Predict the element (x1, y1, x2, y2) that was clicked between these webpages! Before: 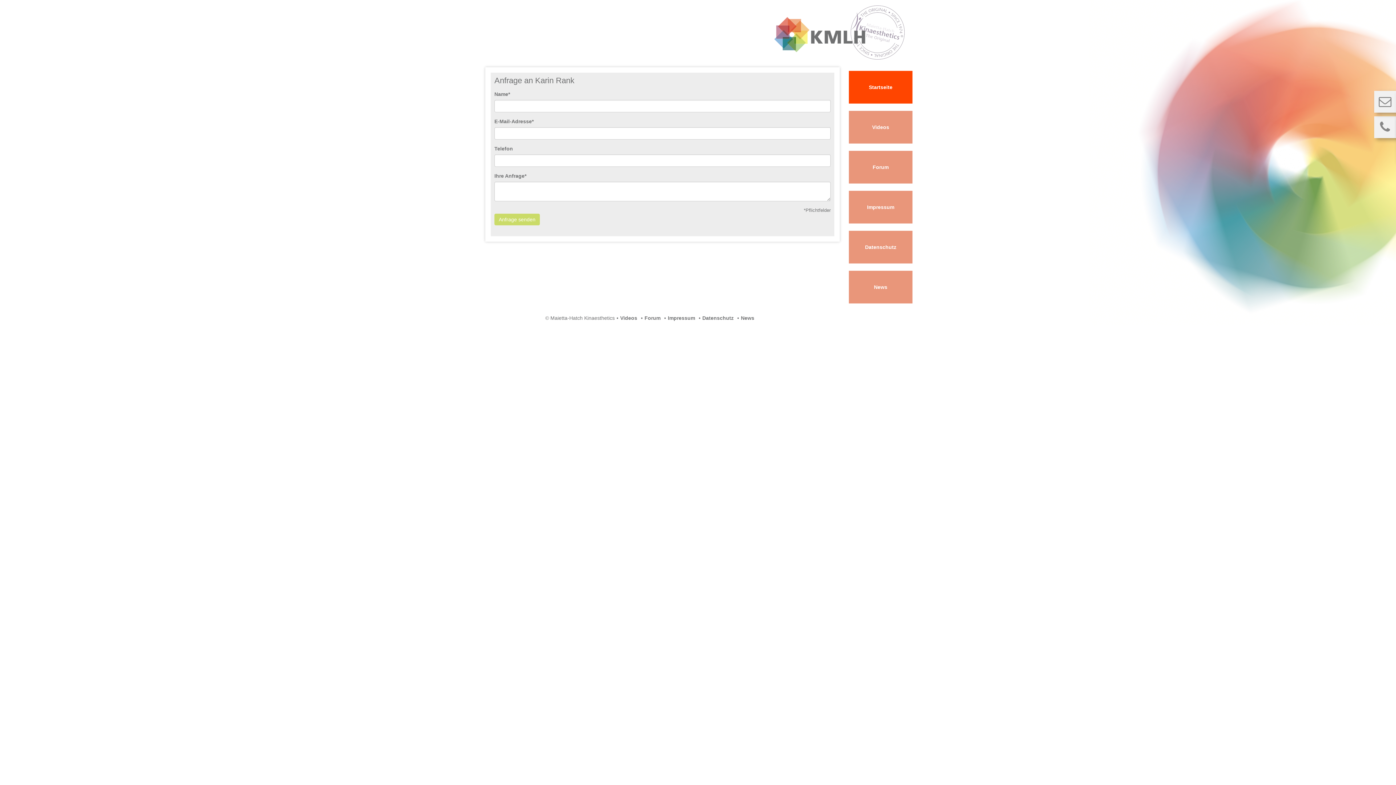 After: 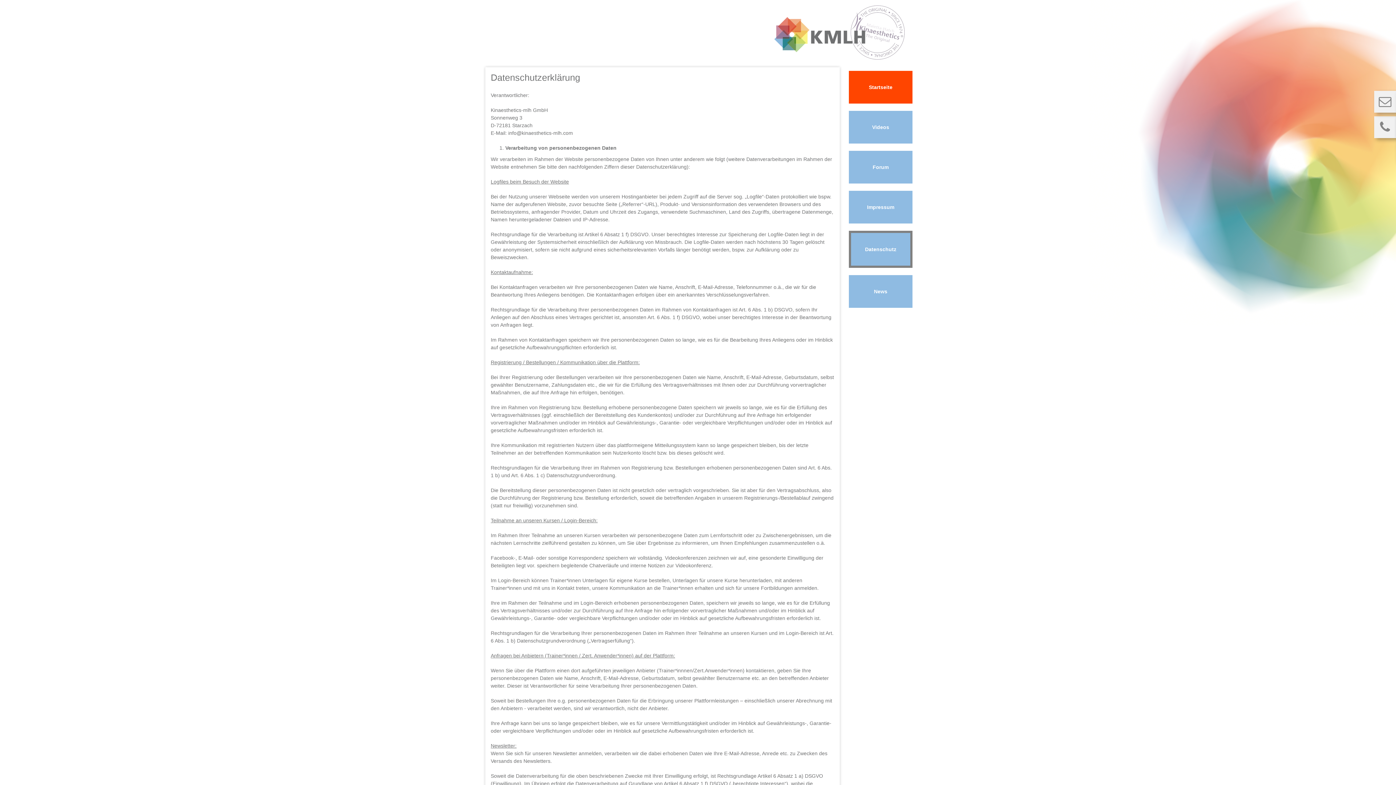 Action: bbox: (849, 230, 912, 263) label: Datenschutz